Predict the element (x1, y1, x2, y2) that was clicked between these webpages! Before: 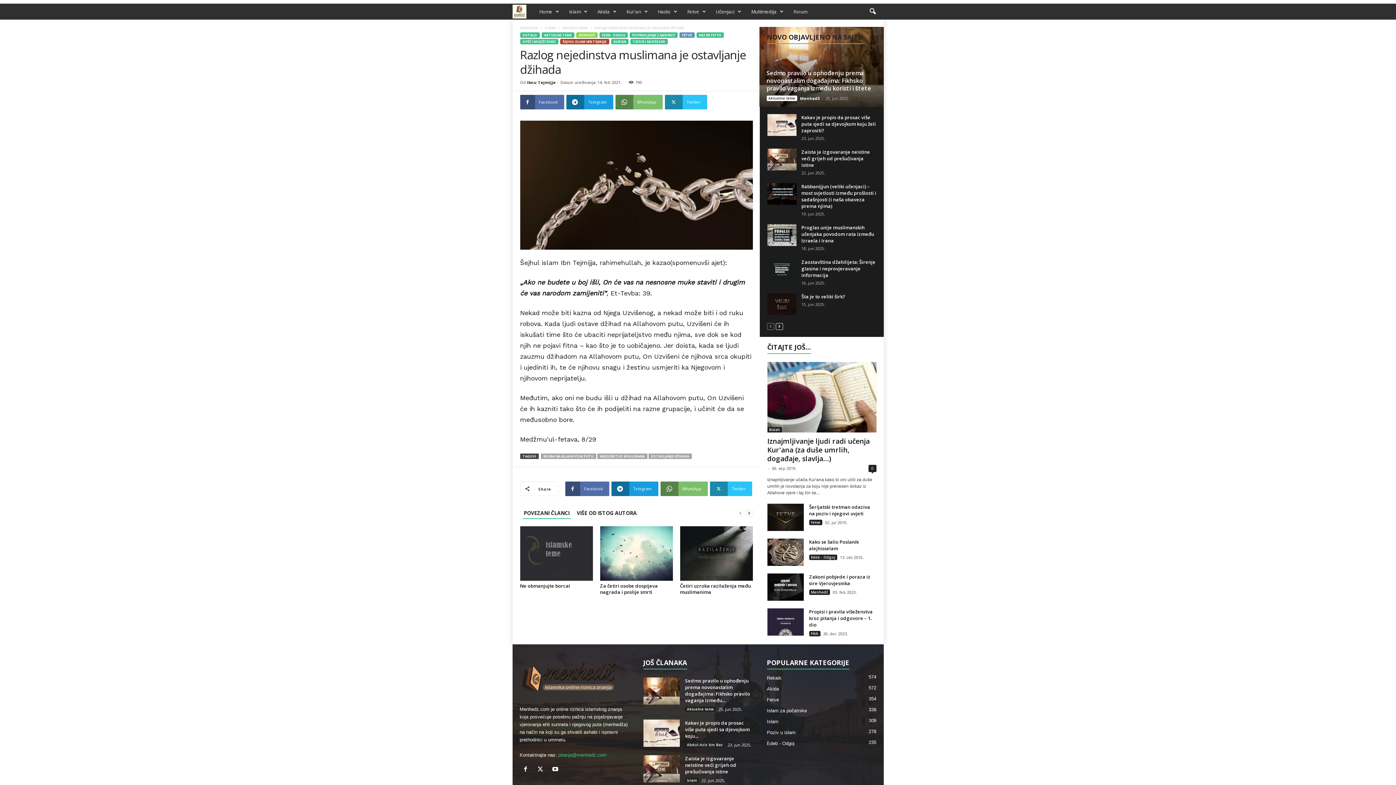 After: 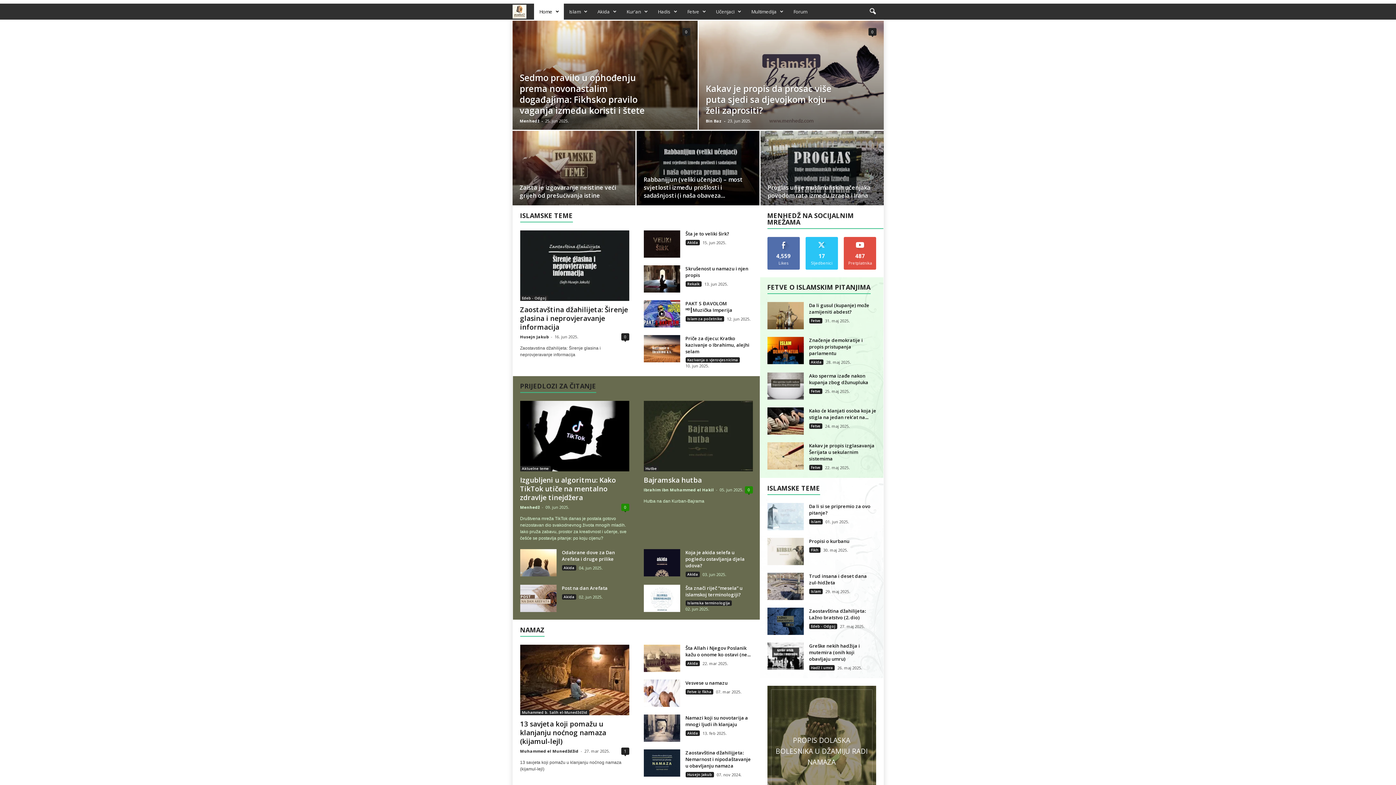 Action: bbox: (519, 660, 629, 698)